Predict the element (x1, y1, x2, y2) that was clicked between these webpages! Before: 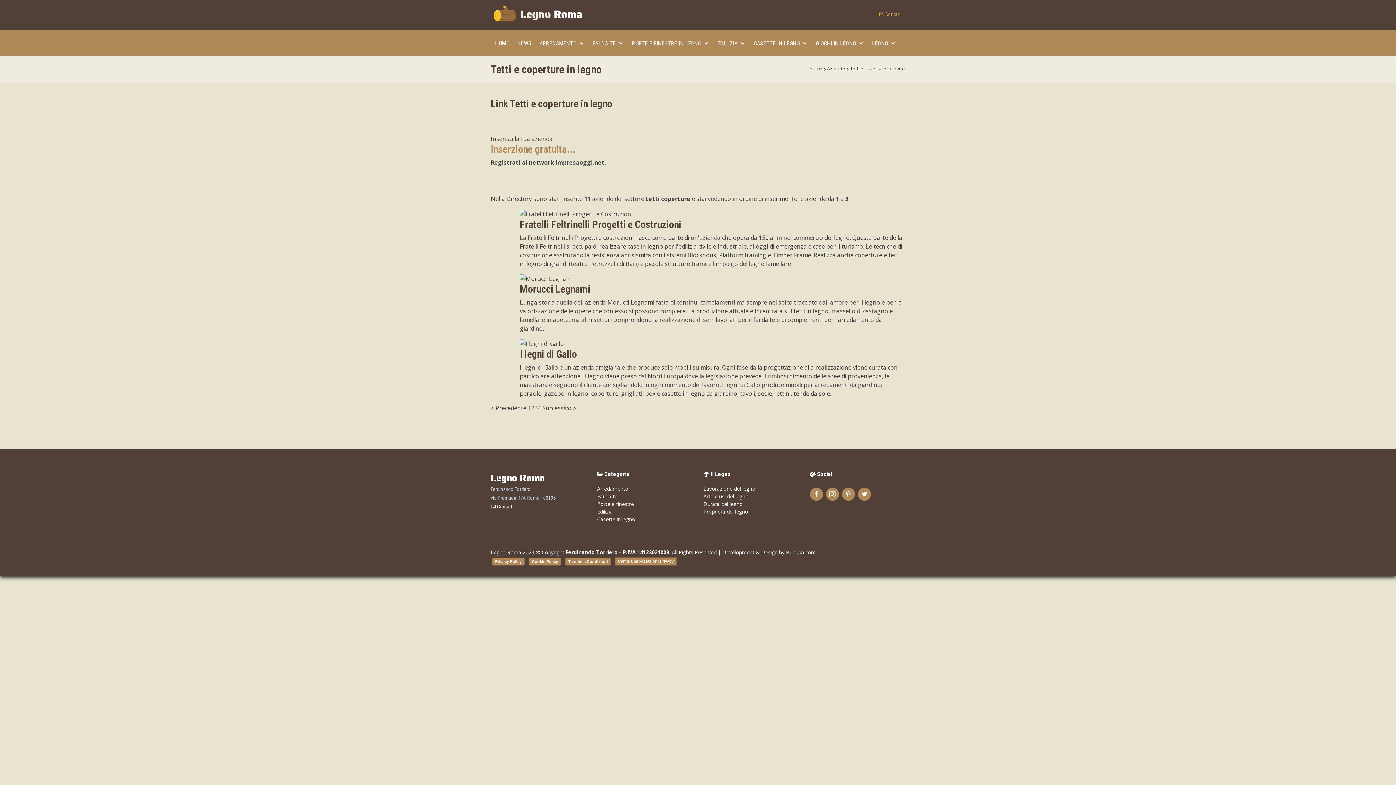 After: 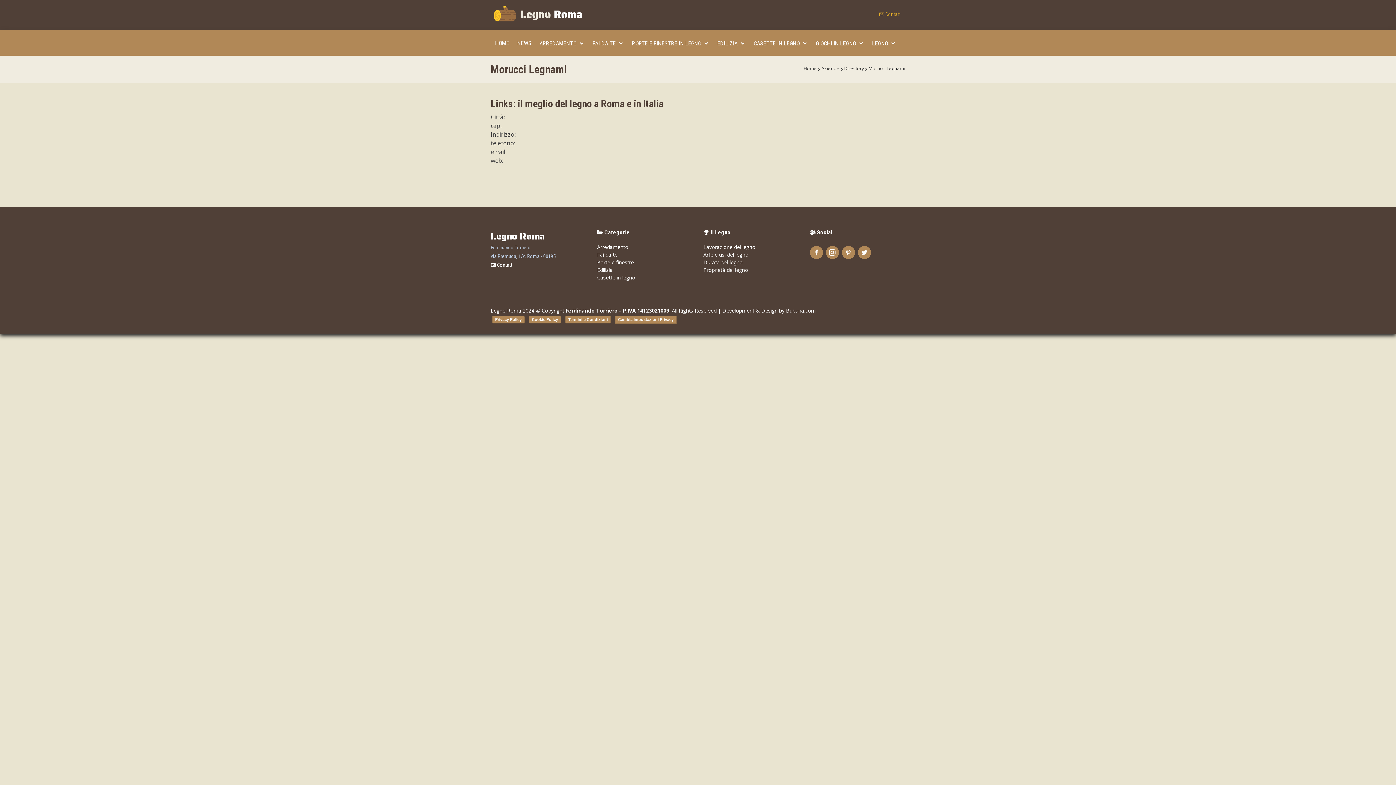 Action: bbox: (520, 283, 590, 295) label: Morucci Legnami